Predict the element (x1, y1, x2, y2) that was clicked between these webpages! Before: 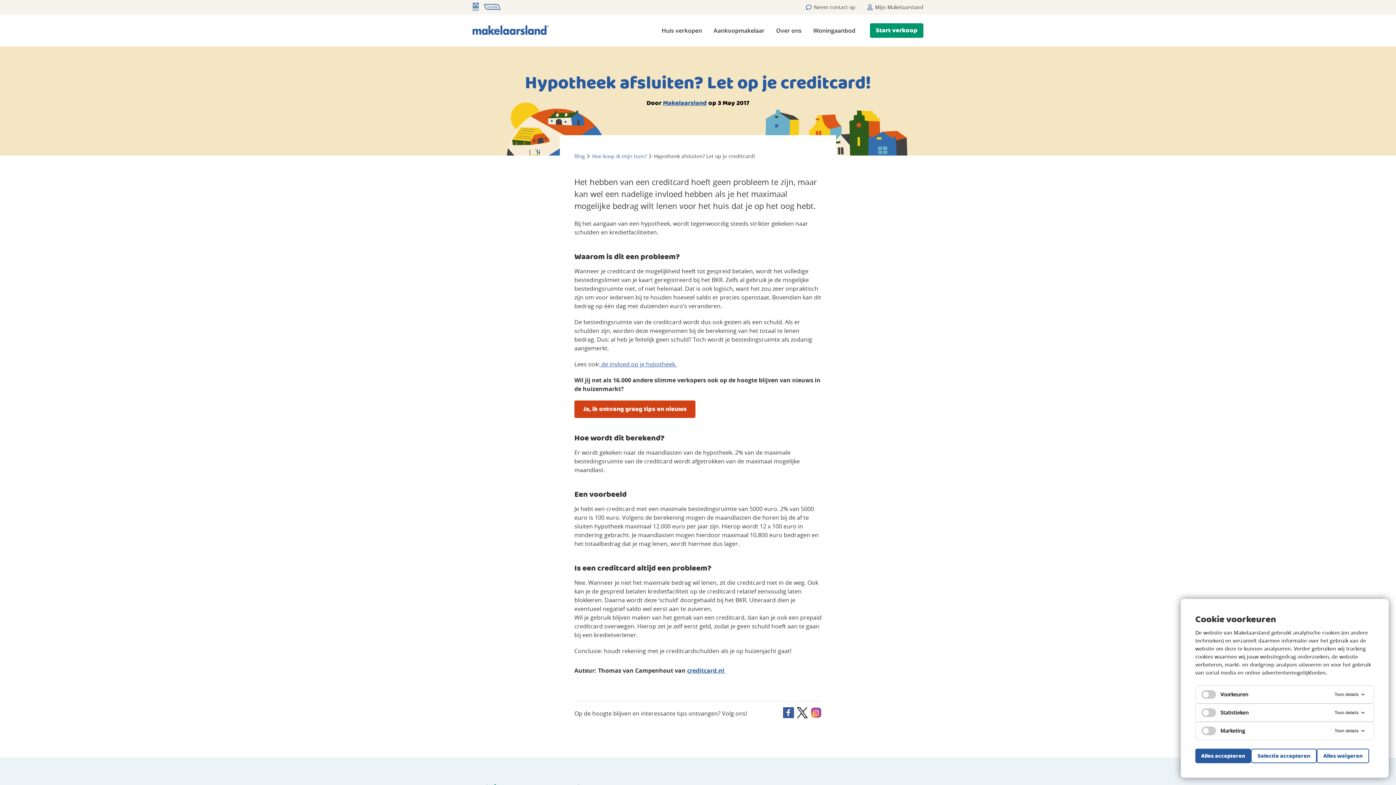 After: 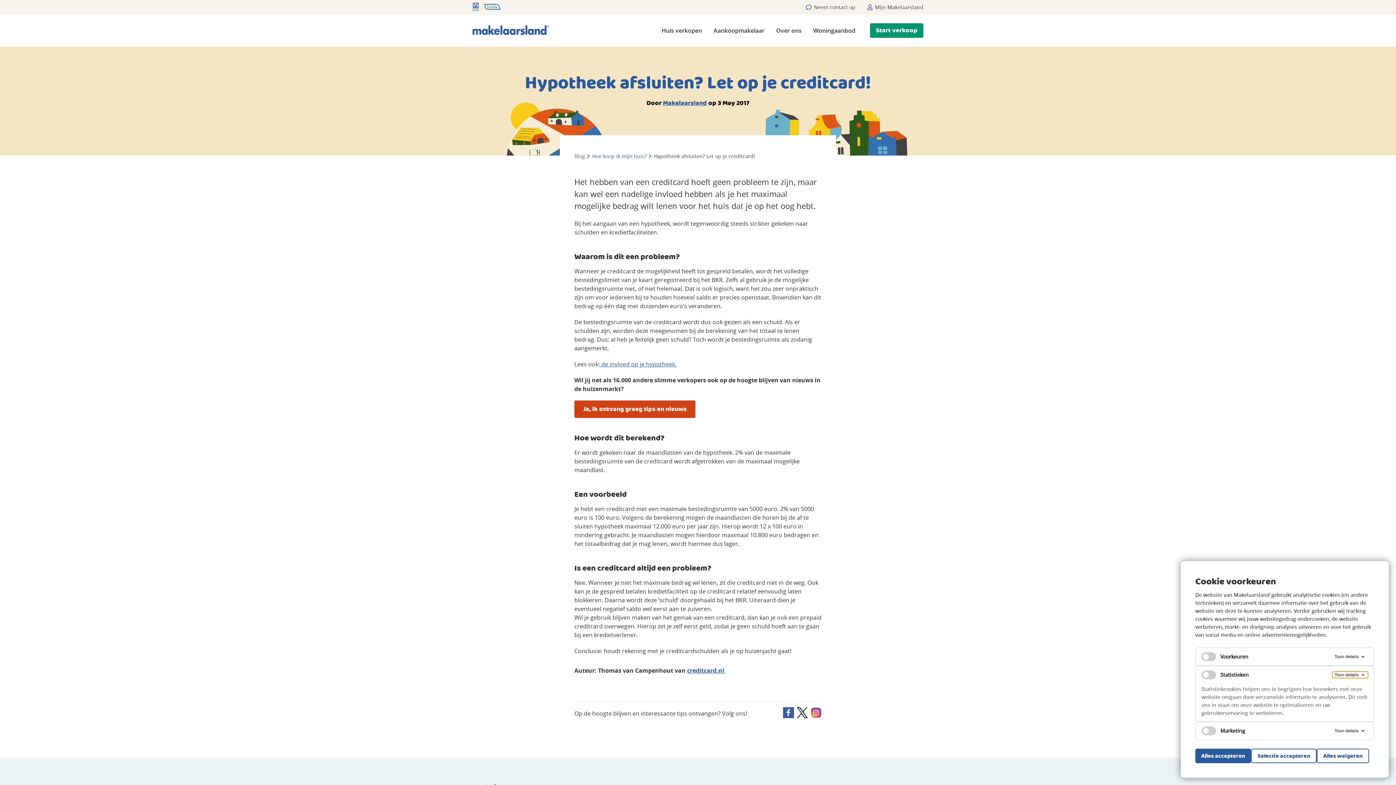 Action: bbox: (1332, 709, 1368, 716) label: Toon details